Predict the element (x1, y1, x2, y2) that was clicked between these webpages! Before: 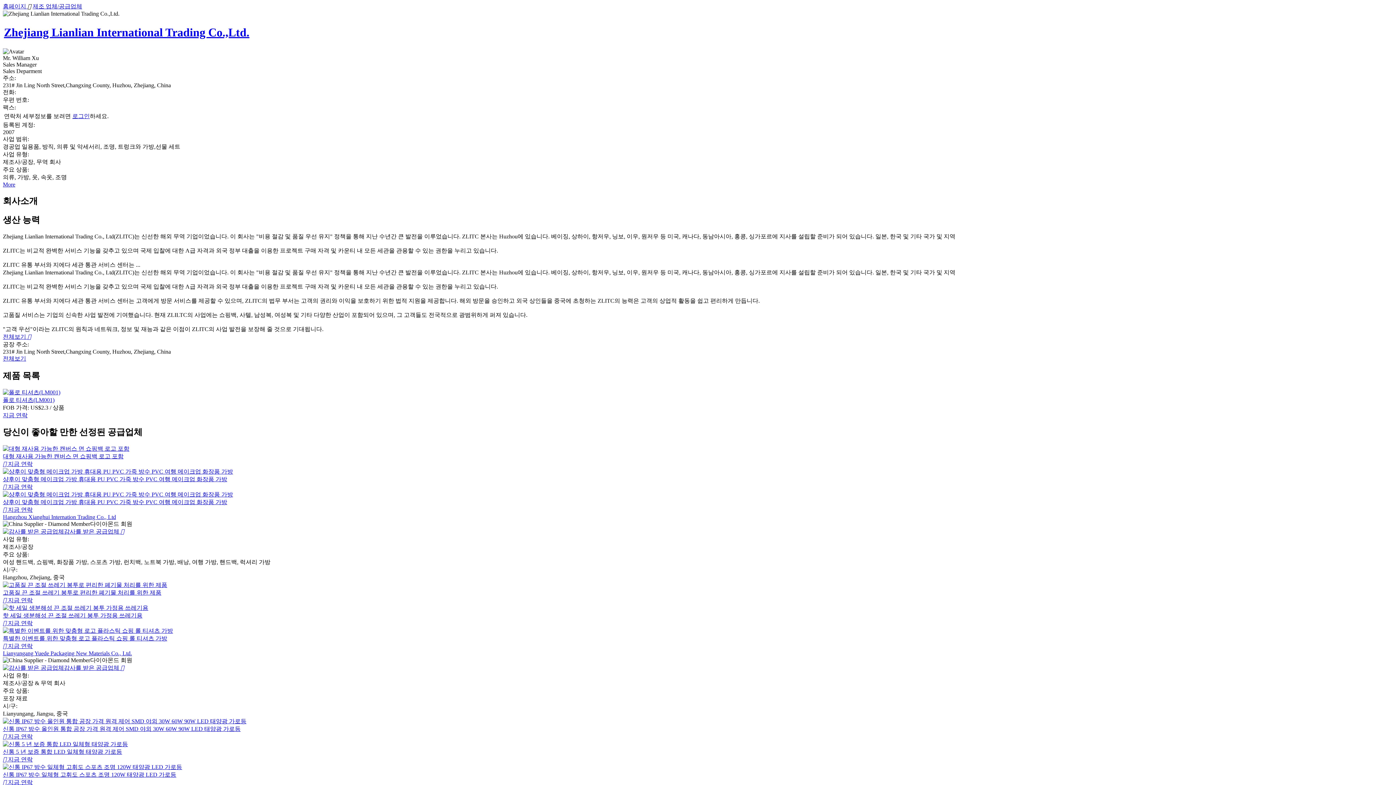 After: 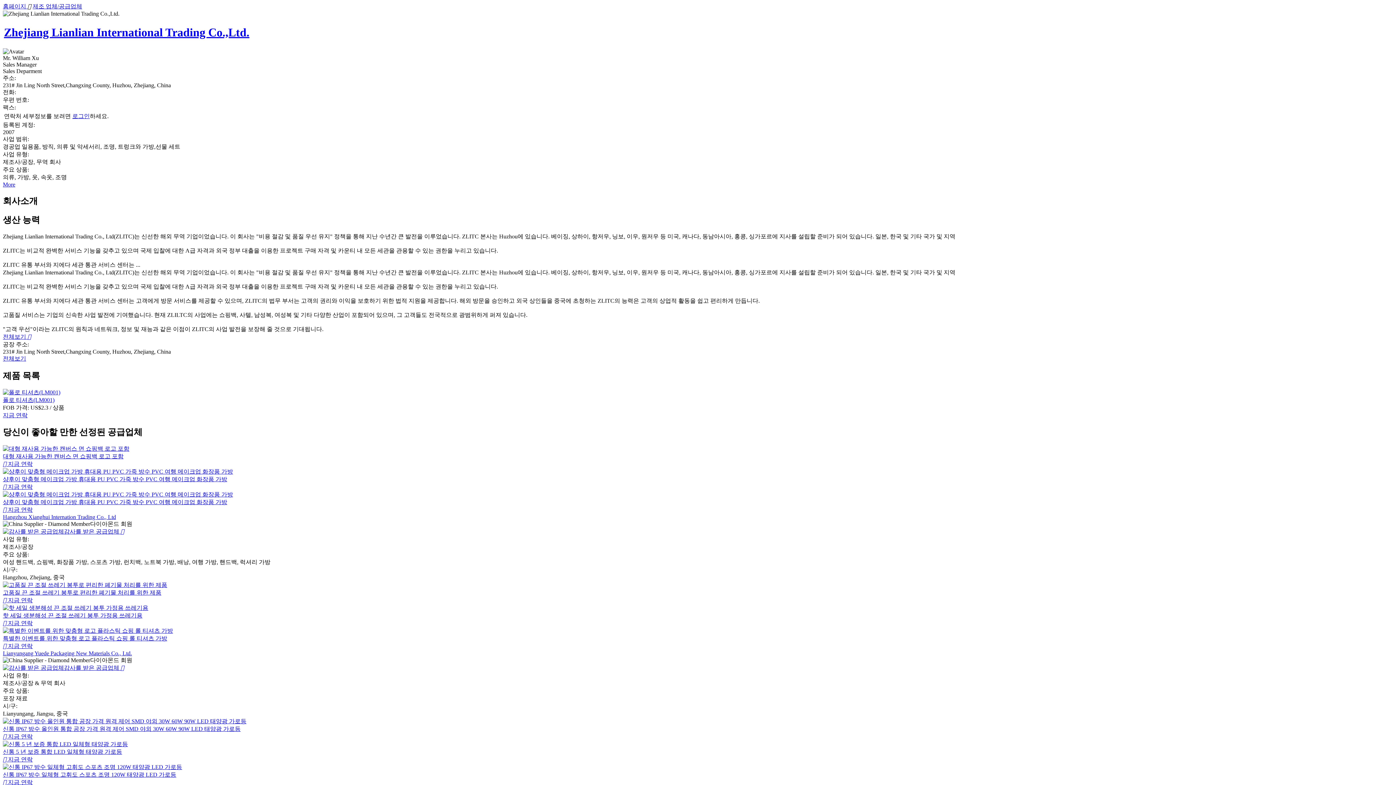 Action: label:  지금 연락 bbox: (2, 484, 32, 490)